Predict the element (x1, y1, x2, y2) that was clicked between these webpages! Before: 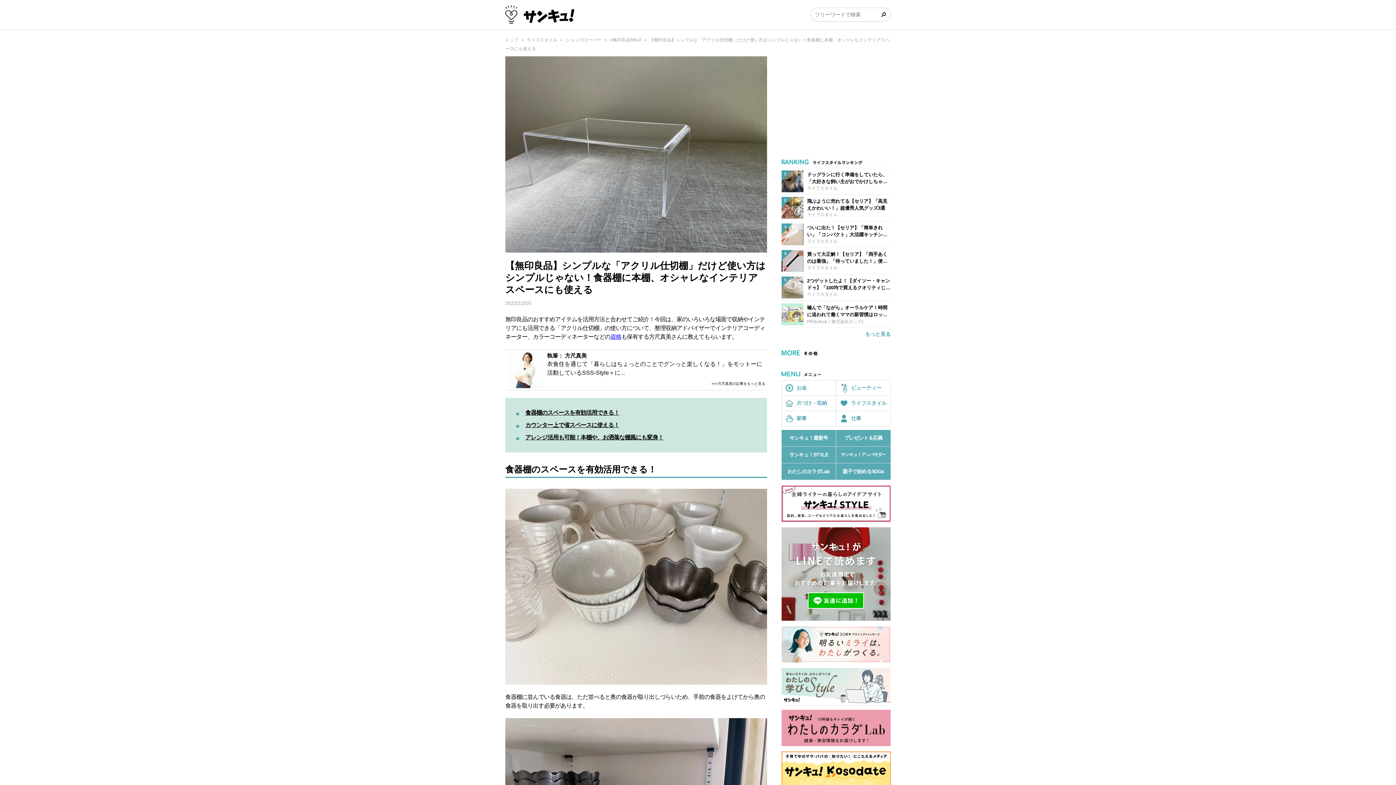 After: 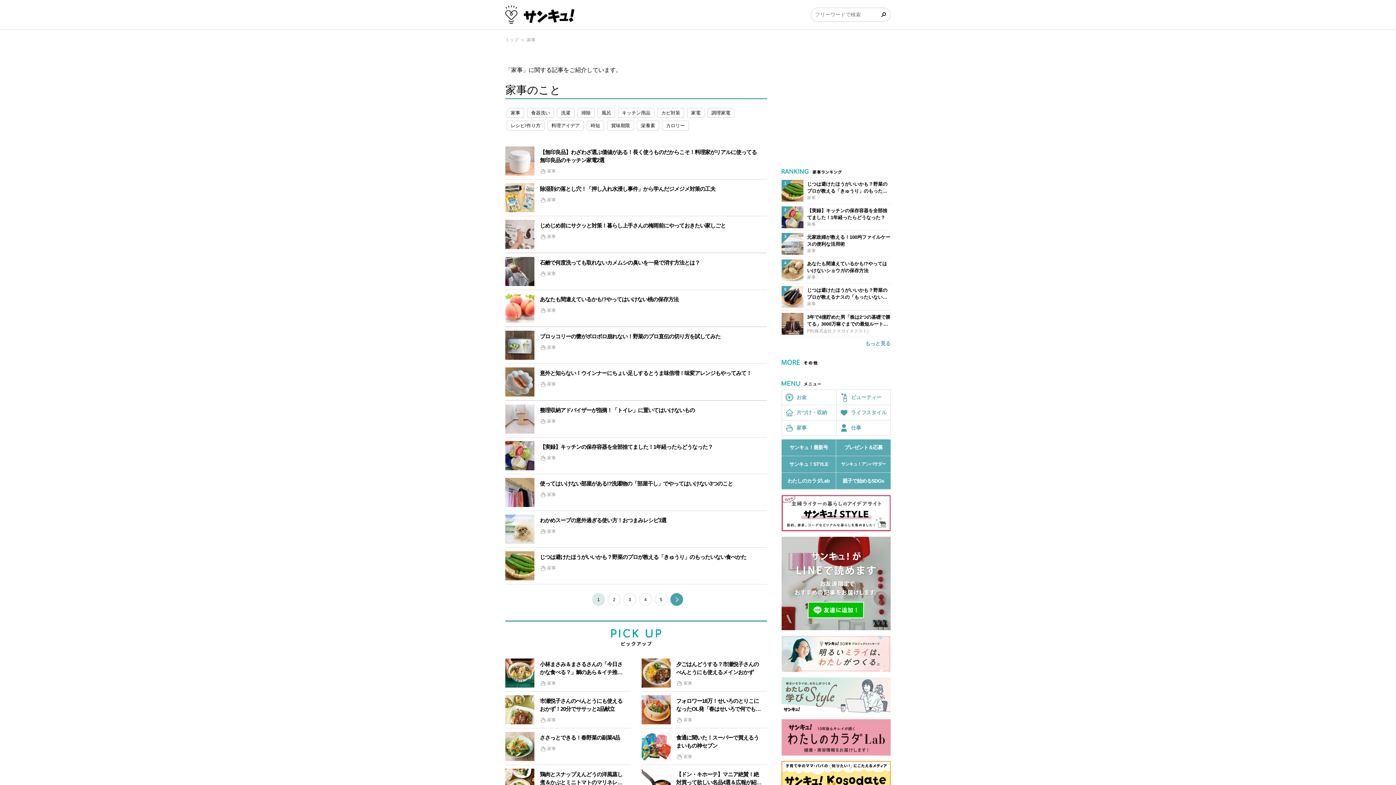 Action: label: 家事 bbox: (782, 411, 836, 426)